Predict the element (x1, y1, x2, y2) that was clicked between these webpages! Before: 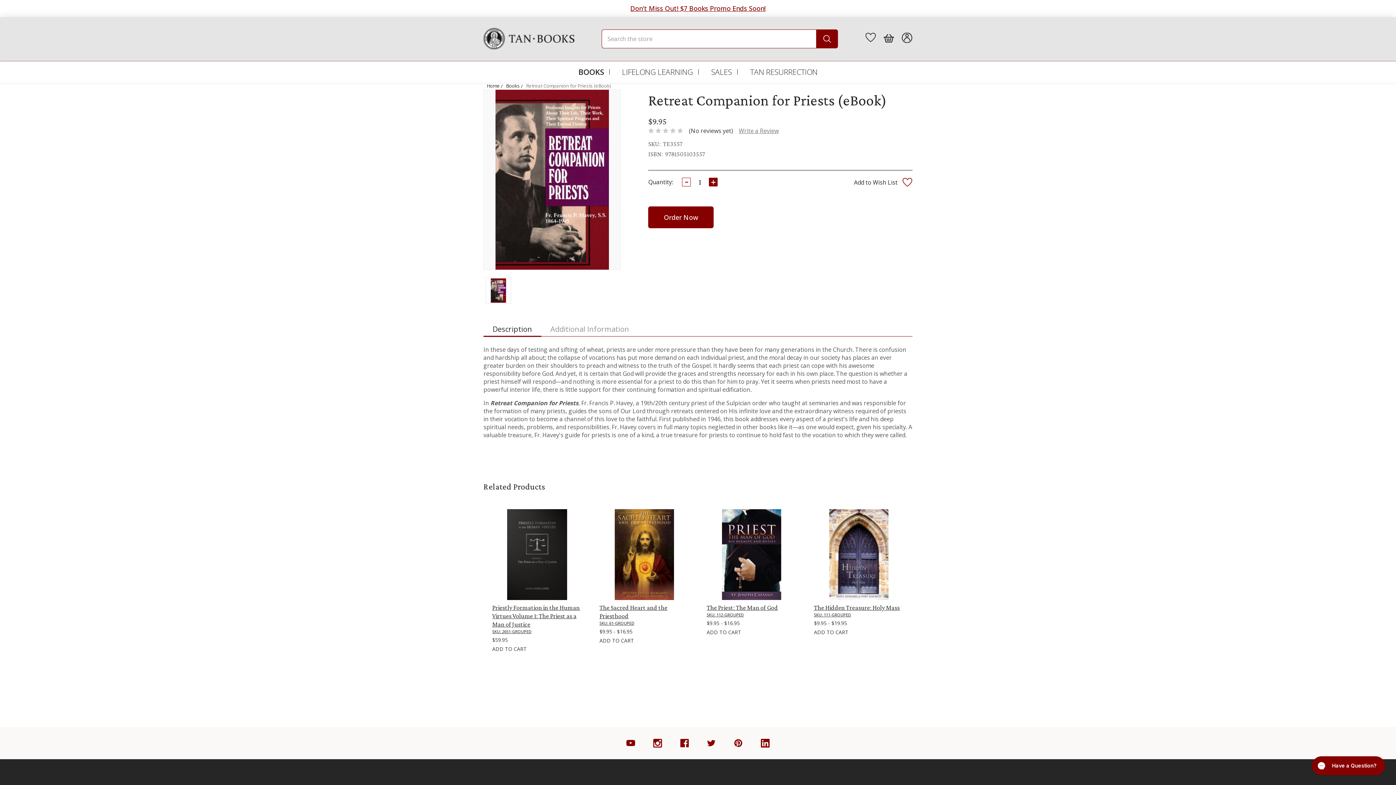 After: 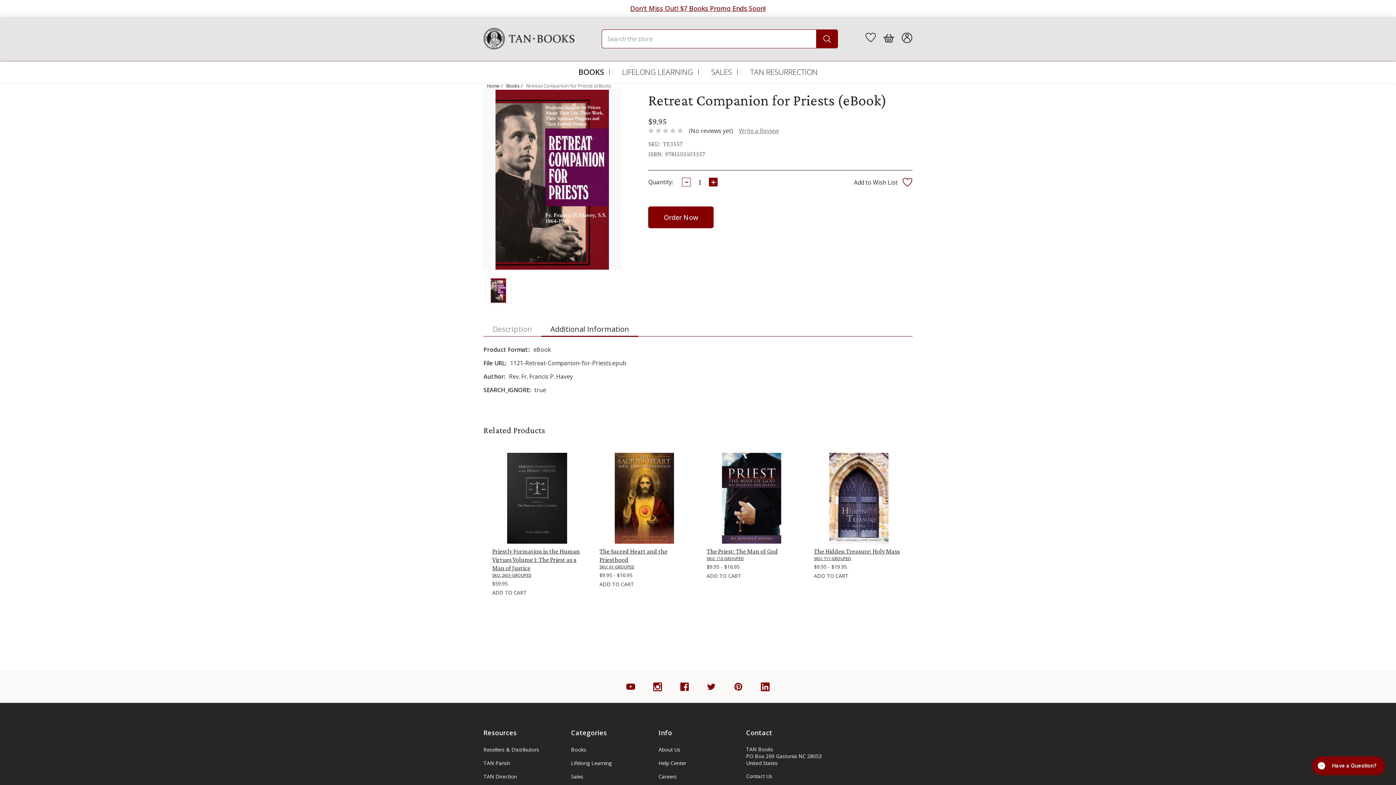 Action: label: Additional Information bbox: (541, 322, 638, 336)